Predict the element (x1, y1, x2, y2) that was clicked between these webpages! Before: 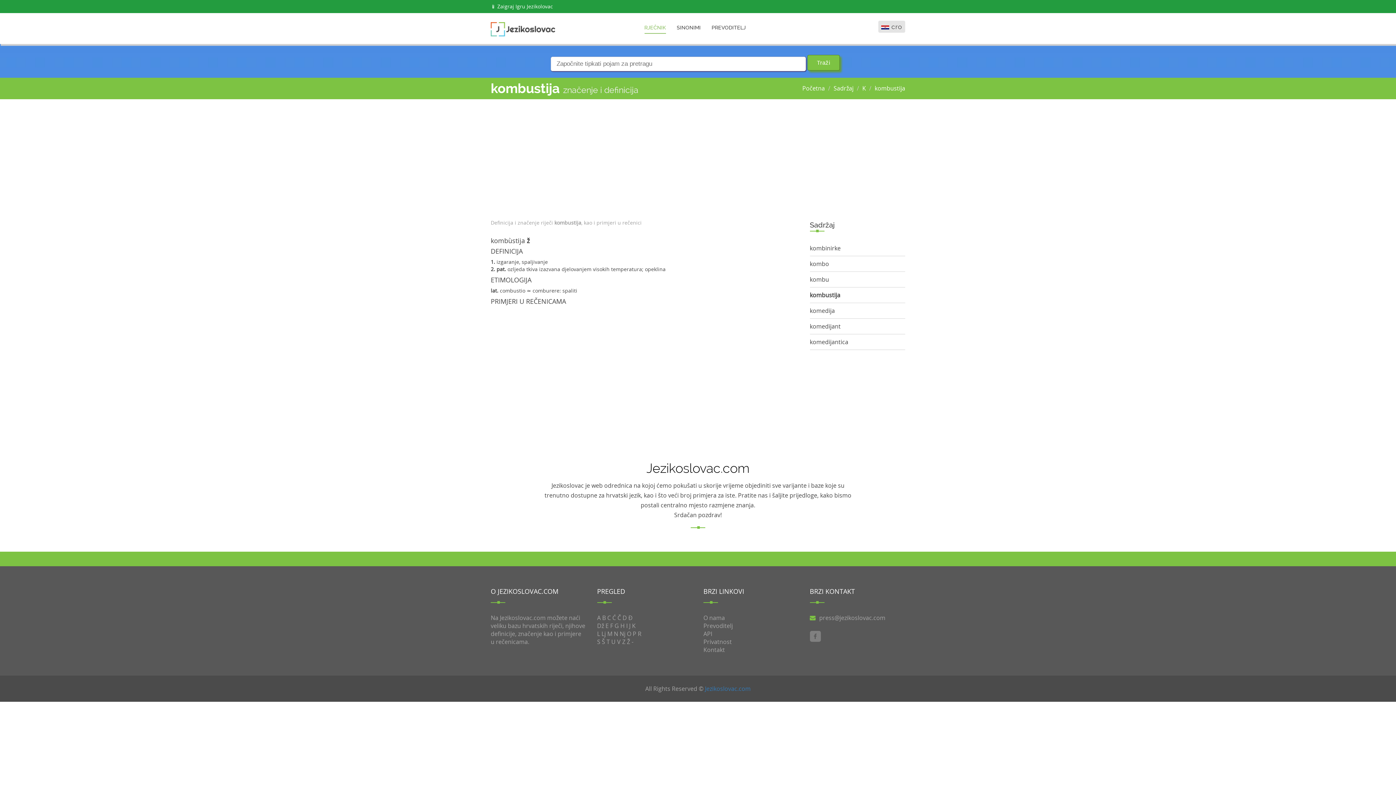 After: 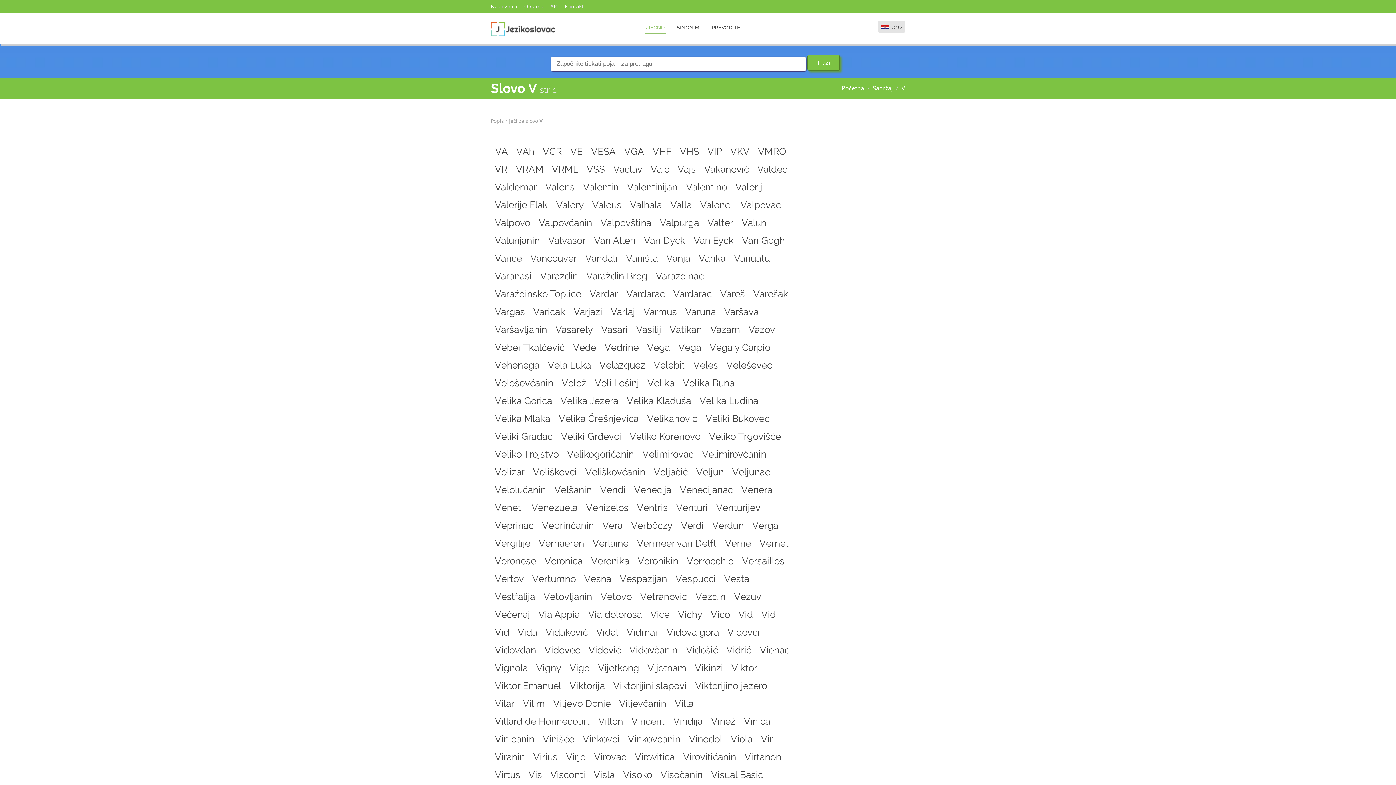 Action: label: V bbox: (617, 638, 620, 646)